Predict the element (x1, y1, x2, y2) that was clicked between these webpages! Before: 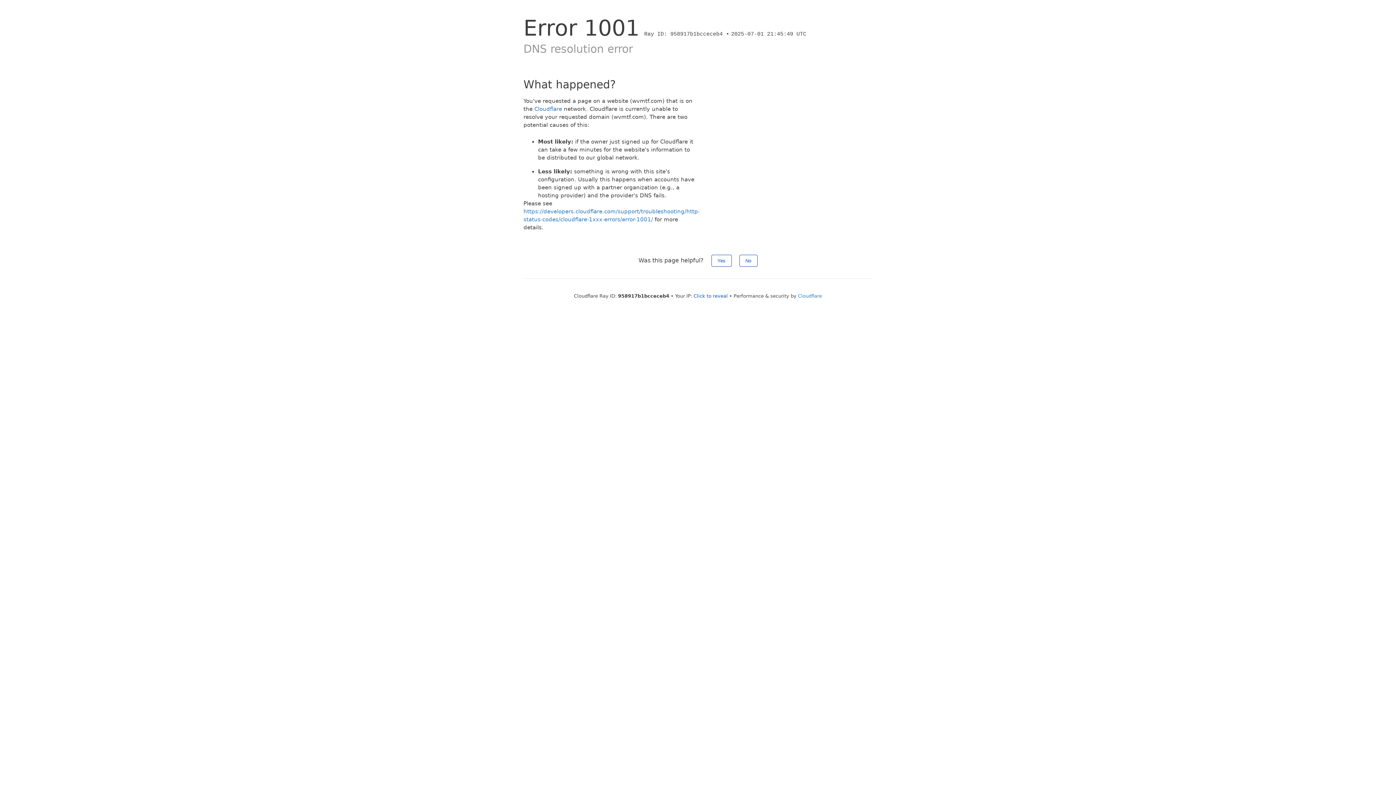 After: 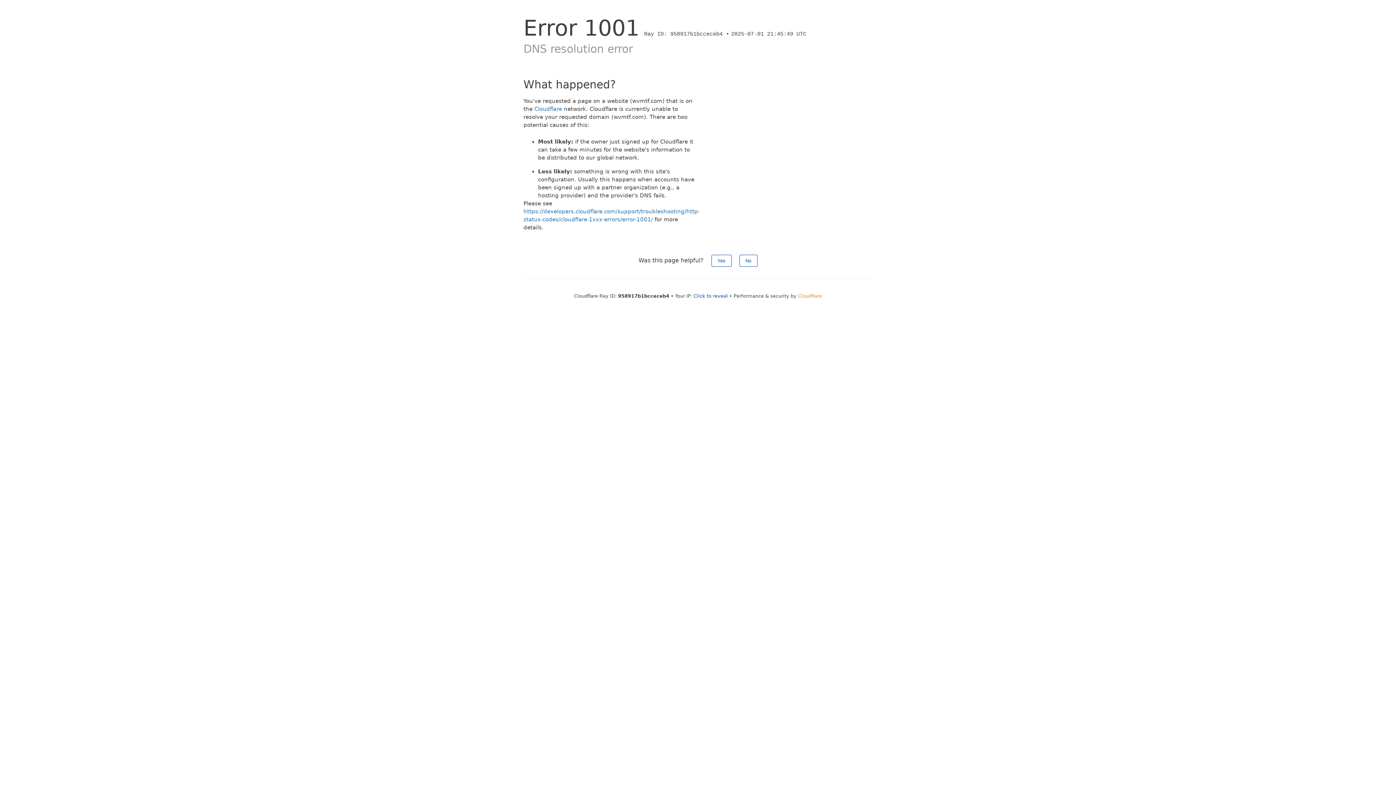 Action: label: Cloudflare bbox: (798, 293, 822, 298)